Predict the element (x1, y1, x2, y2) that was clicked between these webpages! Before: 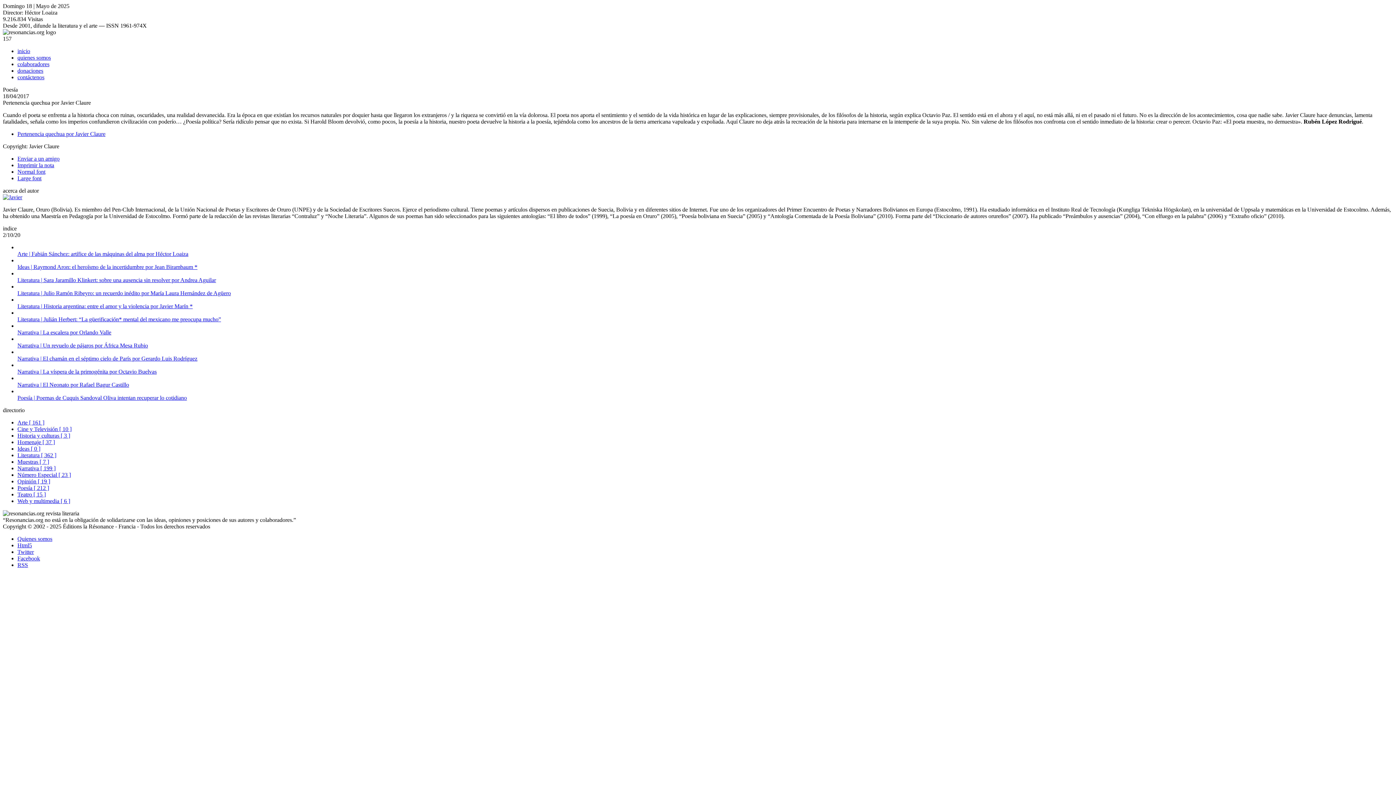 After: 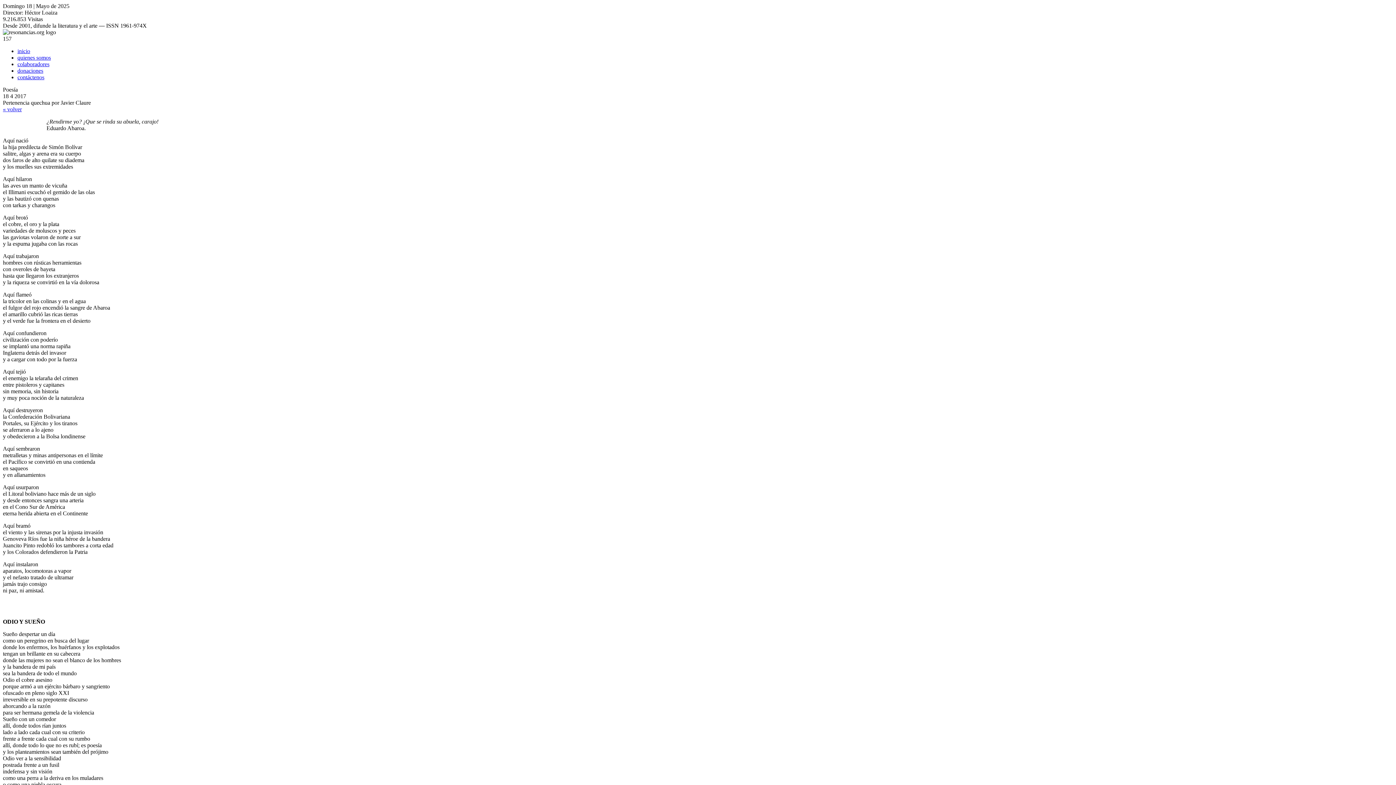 Action: label: Pertenencia quechua por Javier Claure bbox: (17, 130, 105, 137)